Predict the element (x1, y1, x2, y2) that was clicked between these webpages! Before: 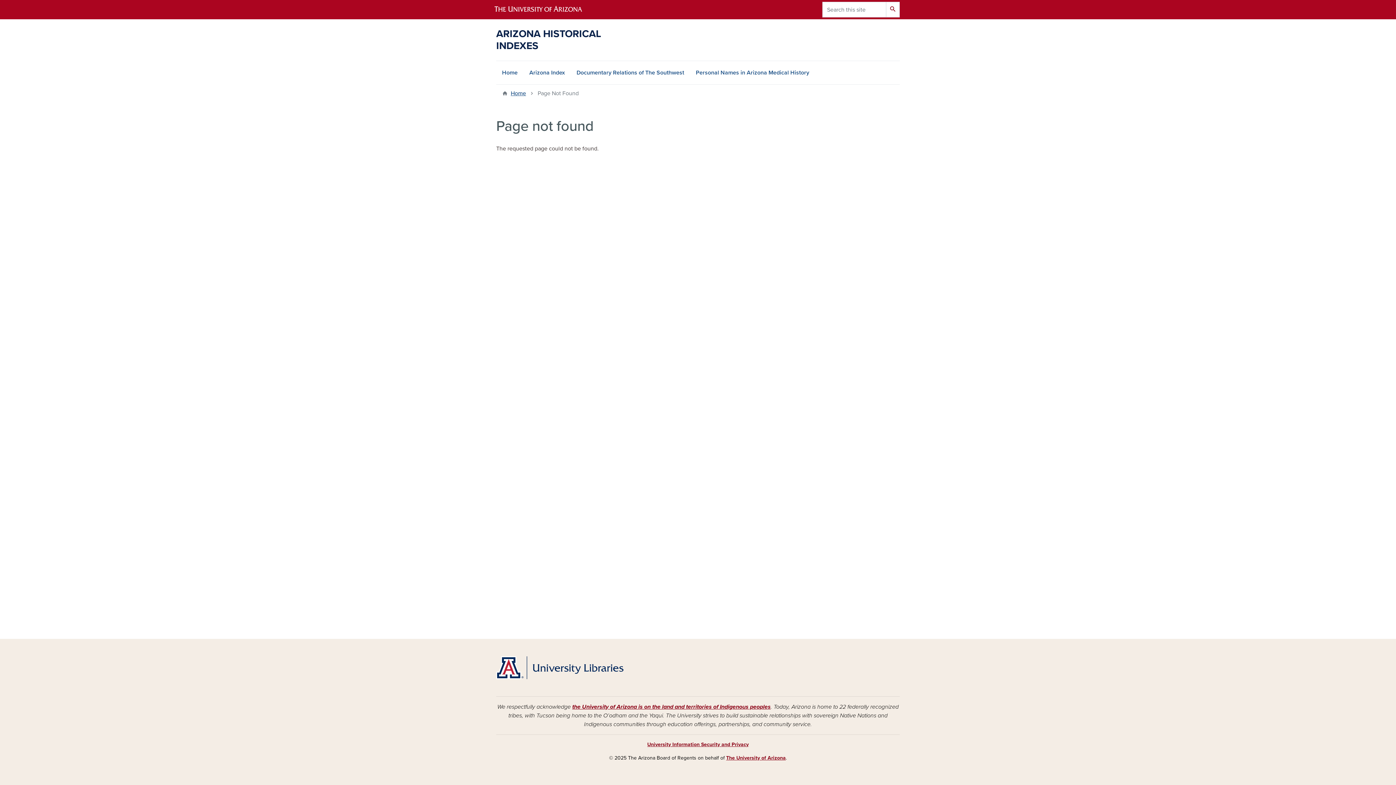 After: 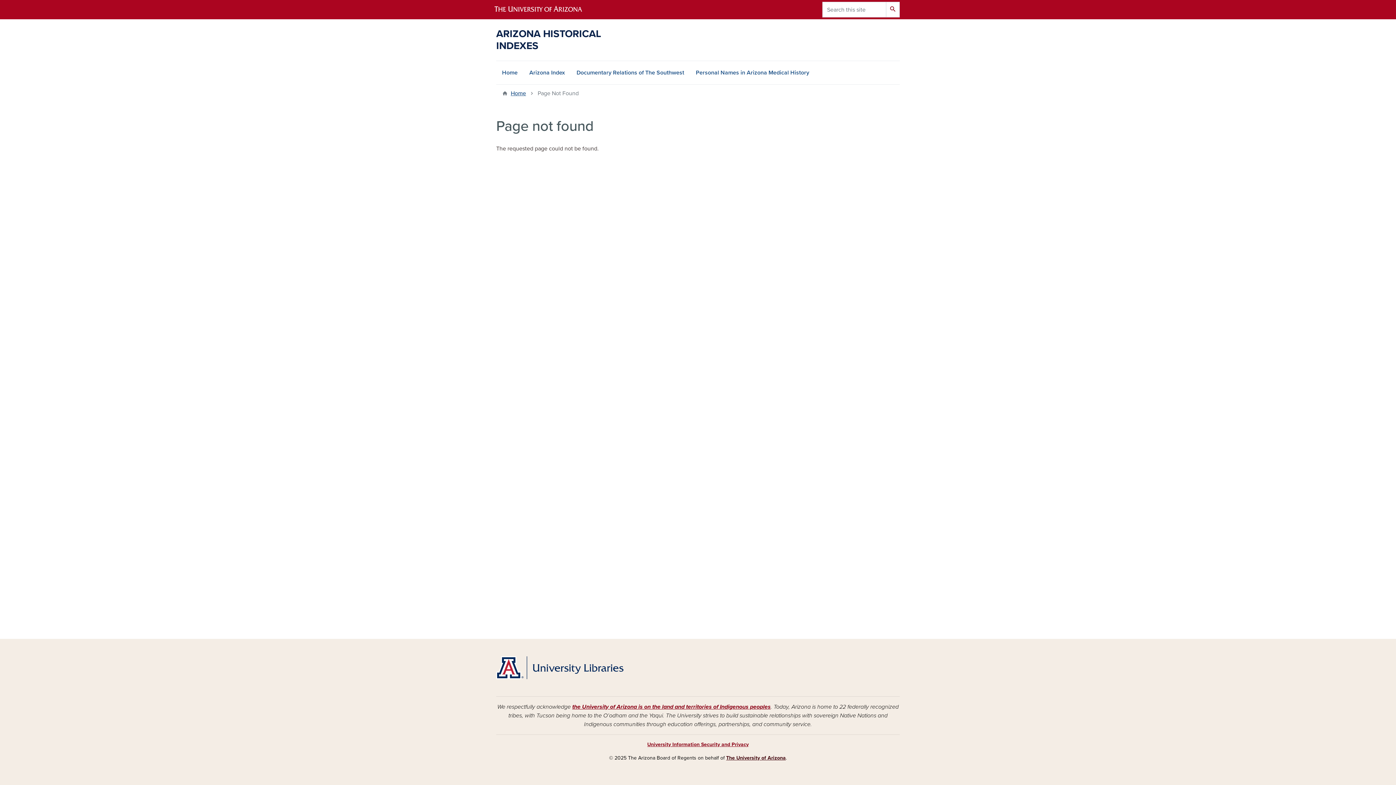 Action: bbox: (726, 755, 786, 761) label: The University of Arizona